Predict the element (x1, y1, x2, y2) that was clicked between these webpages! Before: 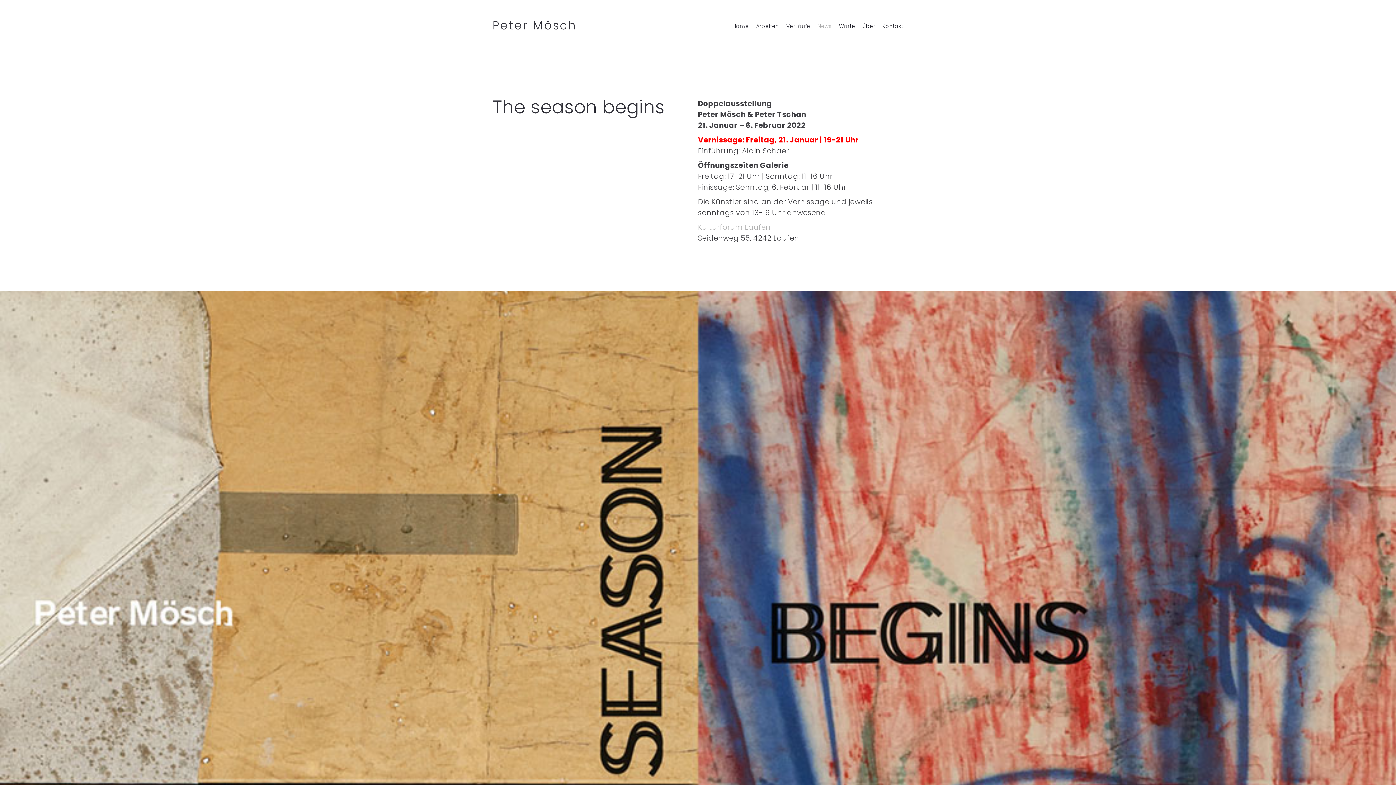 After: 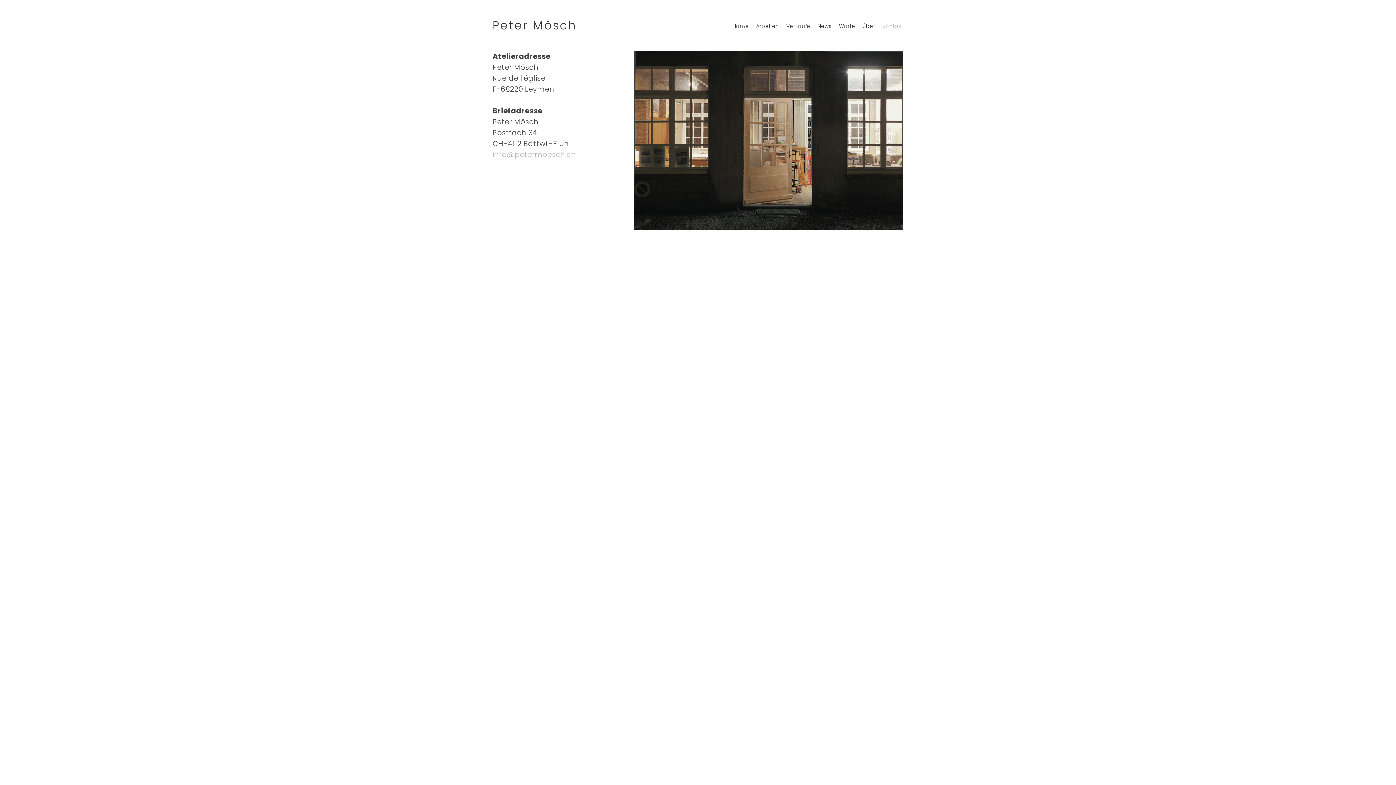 Action: bbox: (882, 22, 903, 29) label: Kontakt